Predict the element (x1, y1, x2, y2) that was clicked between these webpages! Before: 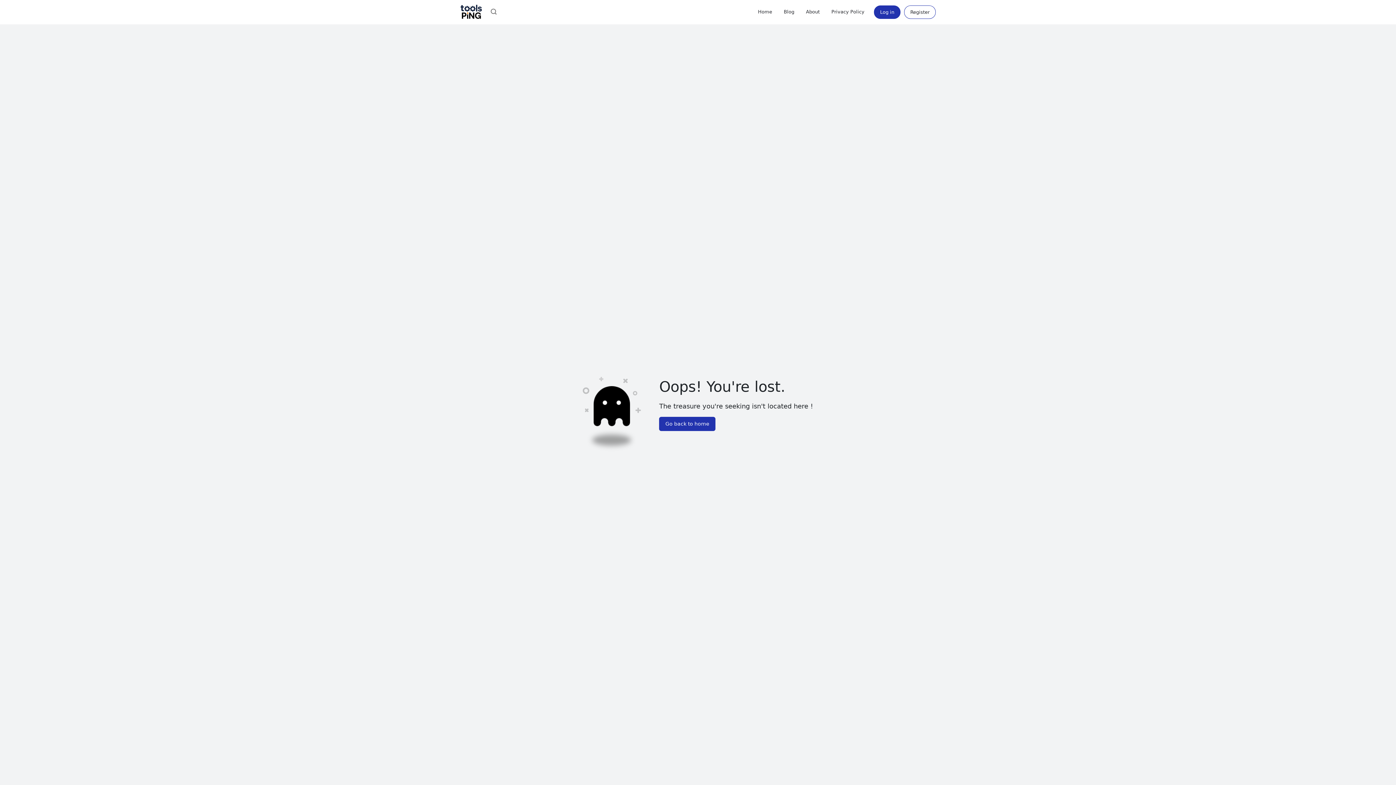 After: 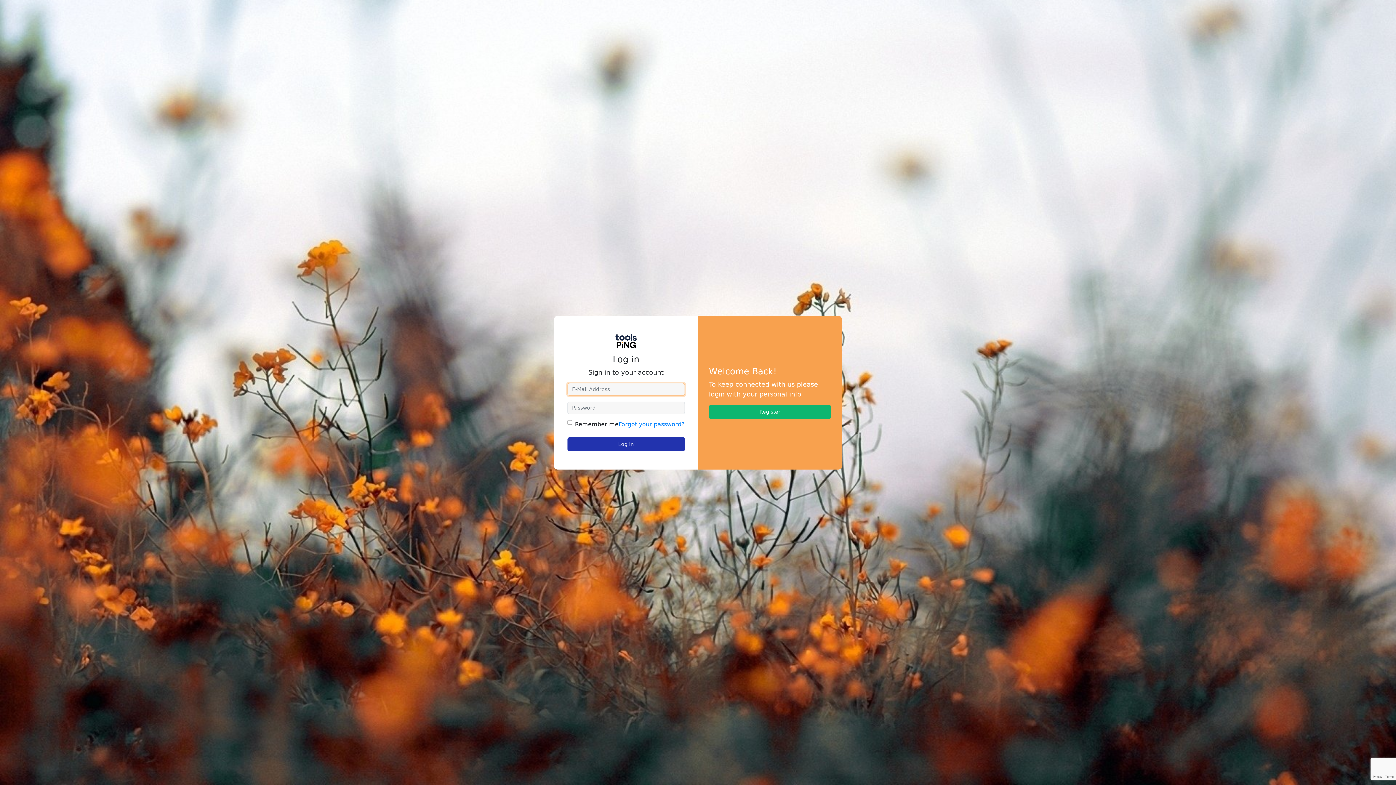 Action: bbox: (874, 5, 900, 18) label: Log in